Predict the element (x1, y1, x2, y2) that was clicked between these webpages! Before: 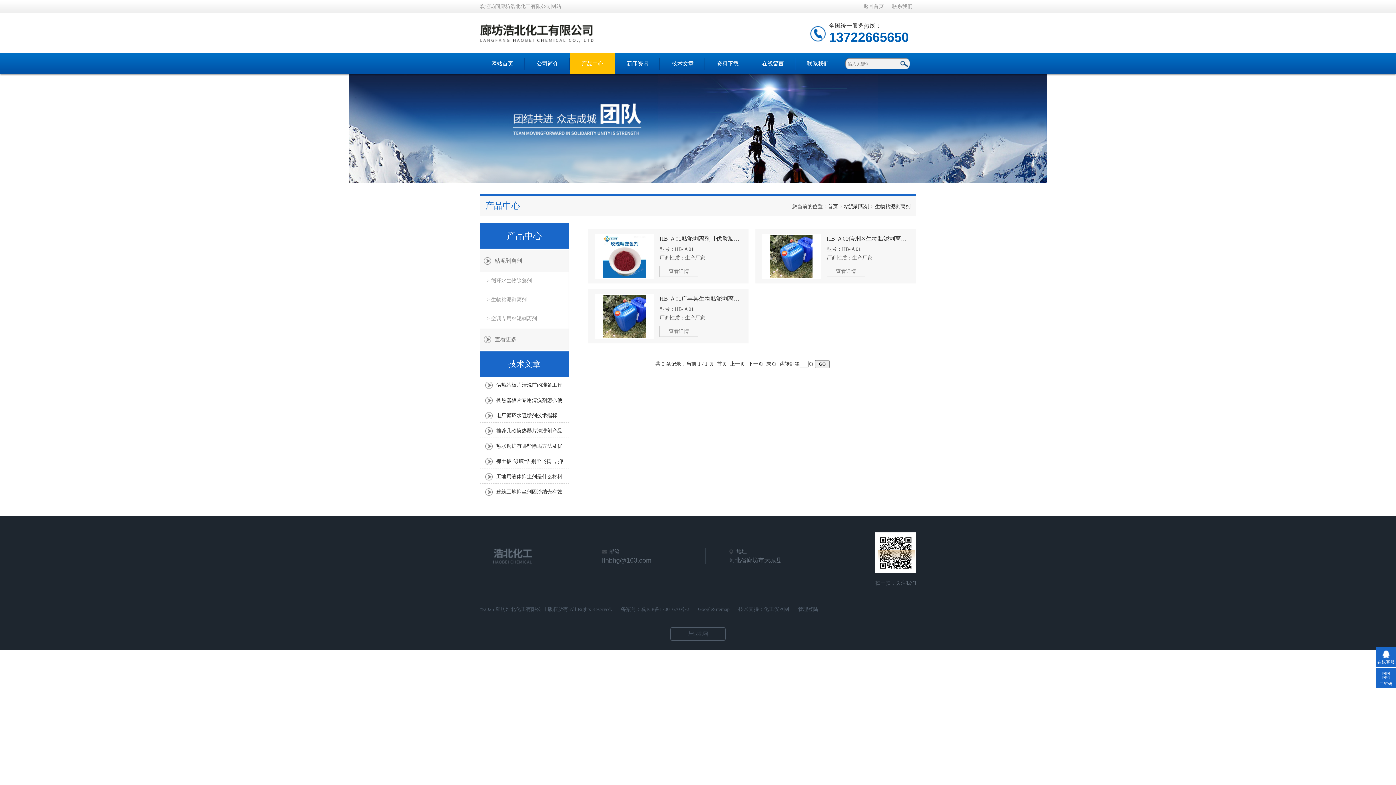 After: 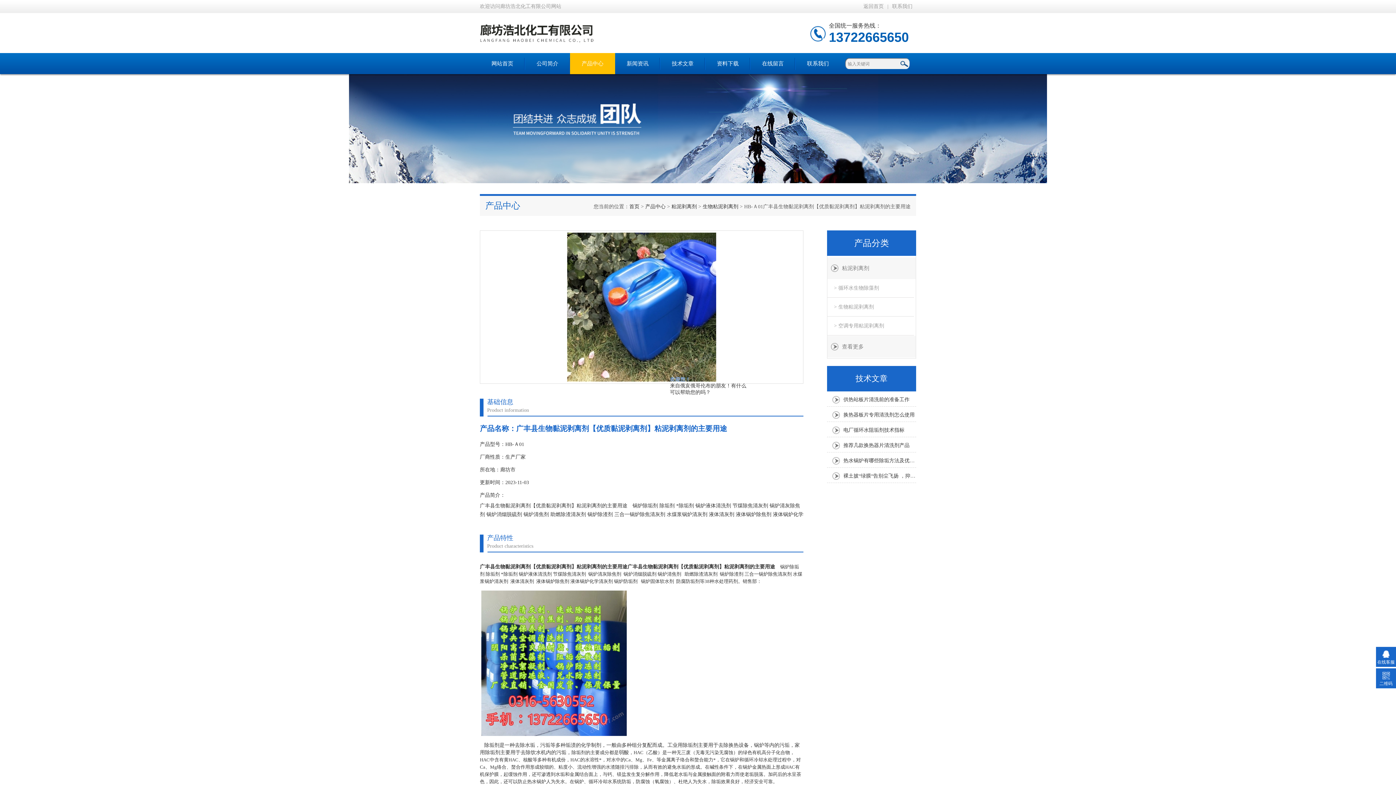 Action: bbox: (659, 326, 698, 337) label: 查看详情